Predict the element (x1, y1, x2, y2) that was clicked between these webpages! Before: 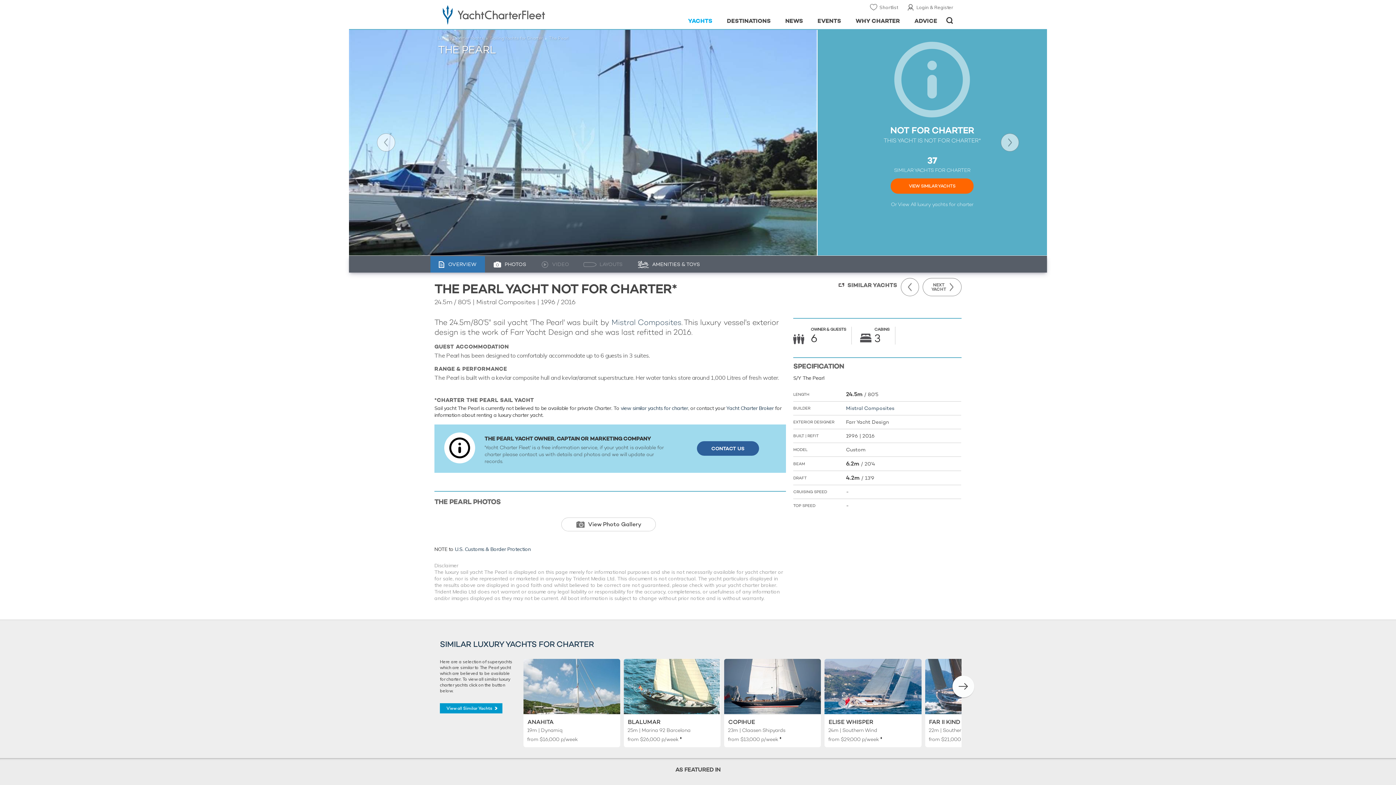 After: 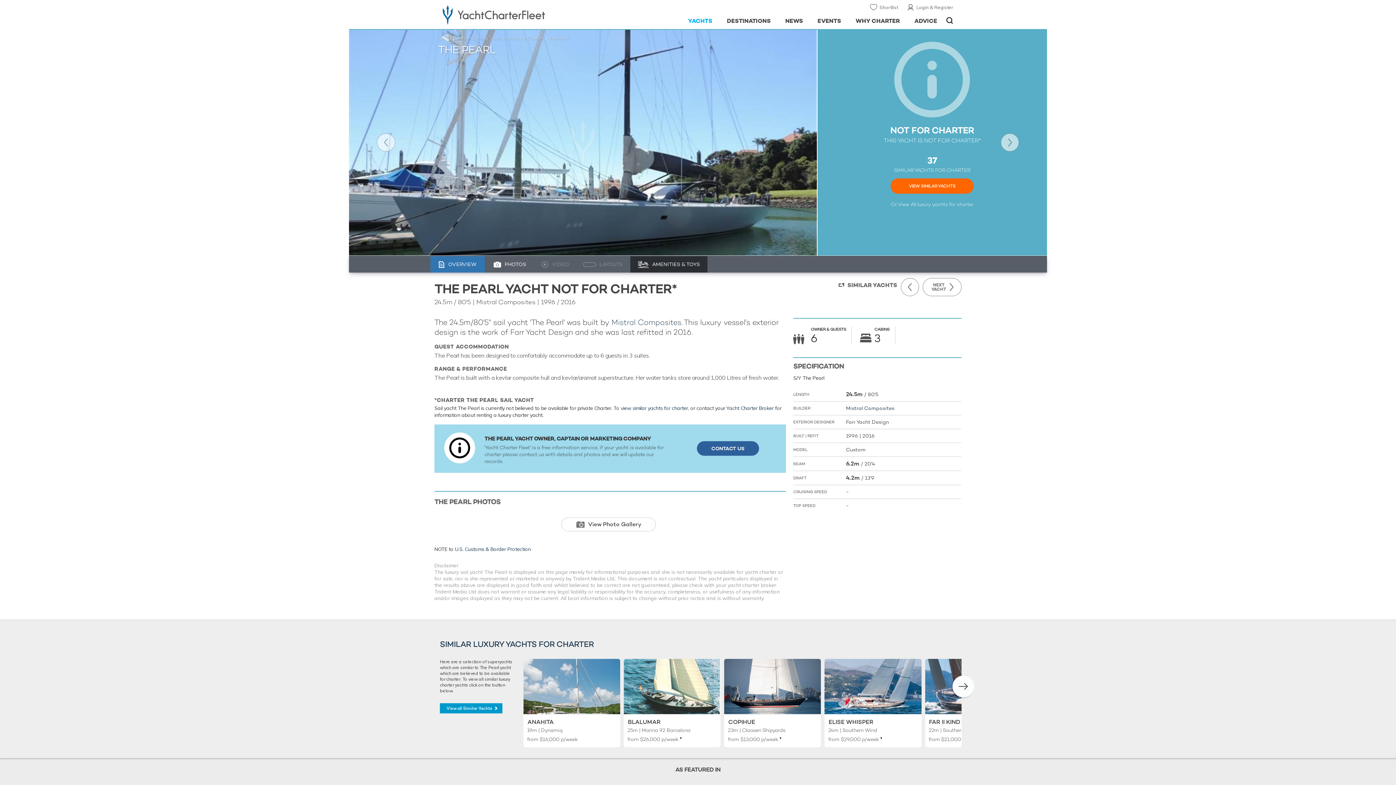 Action: bbox: (630, 256, 707, 272) label: AMENITIES & TOYS